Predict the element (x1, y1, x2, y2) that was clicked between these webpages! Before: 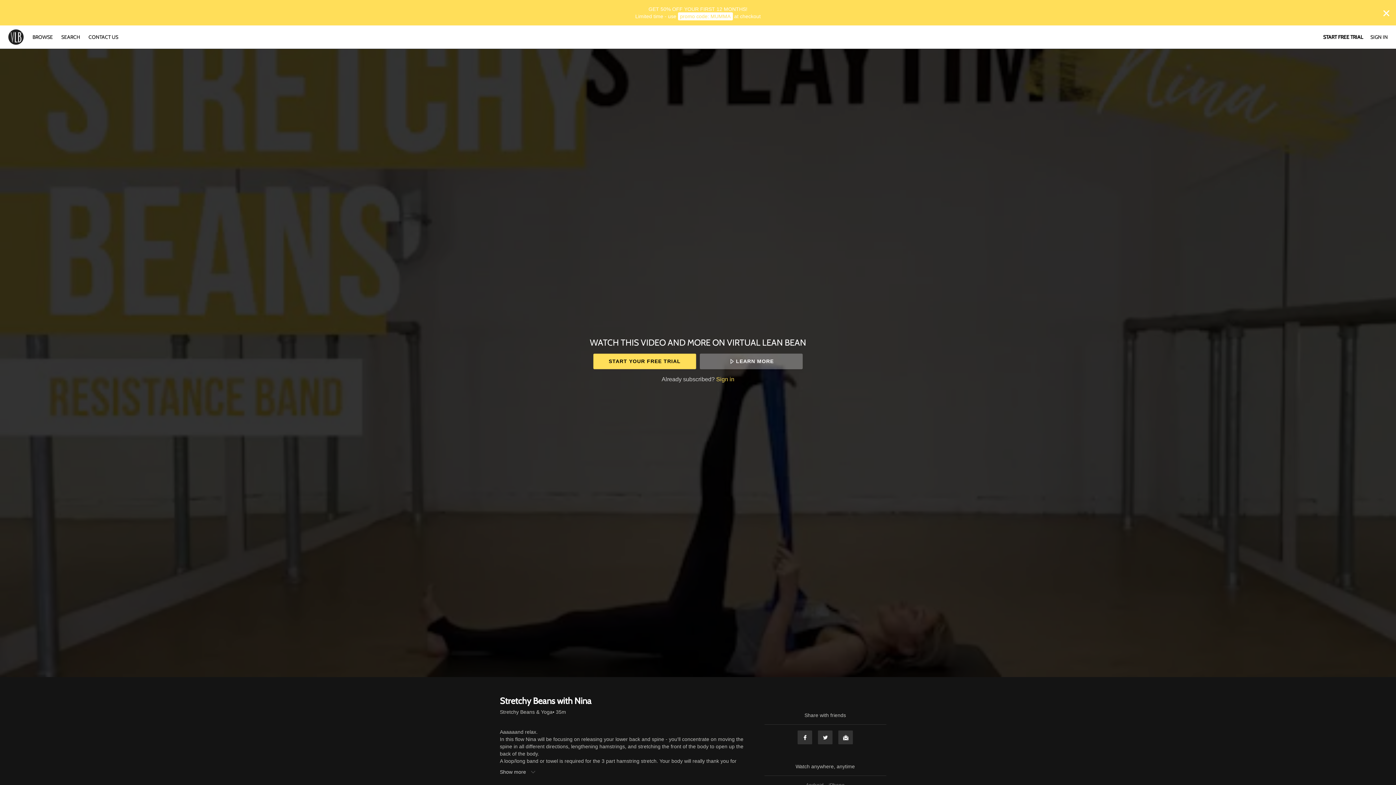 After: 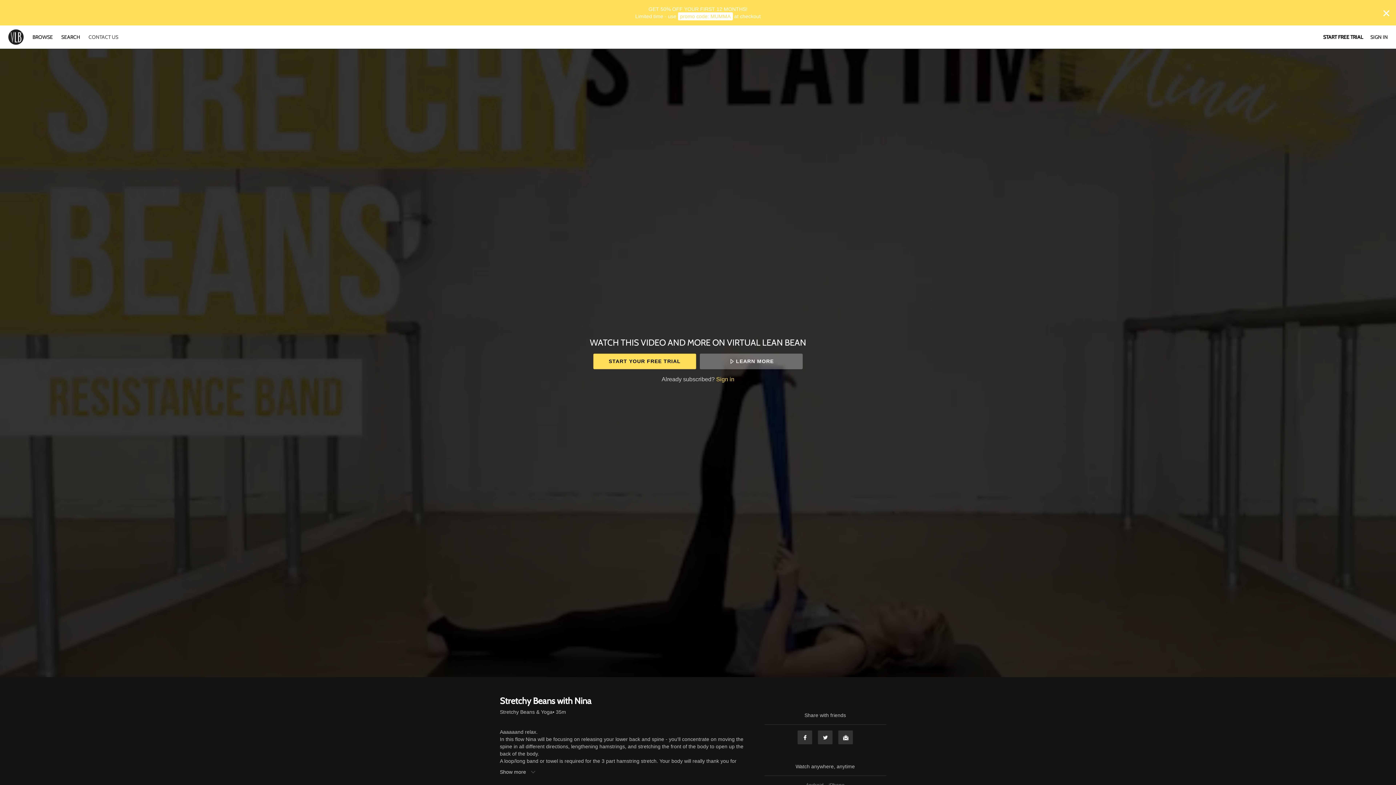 Action: label: CONTACT US bbox: (84, 33, 122, 40)